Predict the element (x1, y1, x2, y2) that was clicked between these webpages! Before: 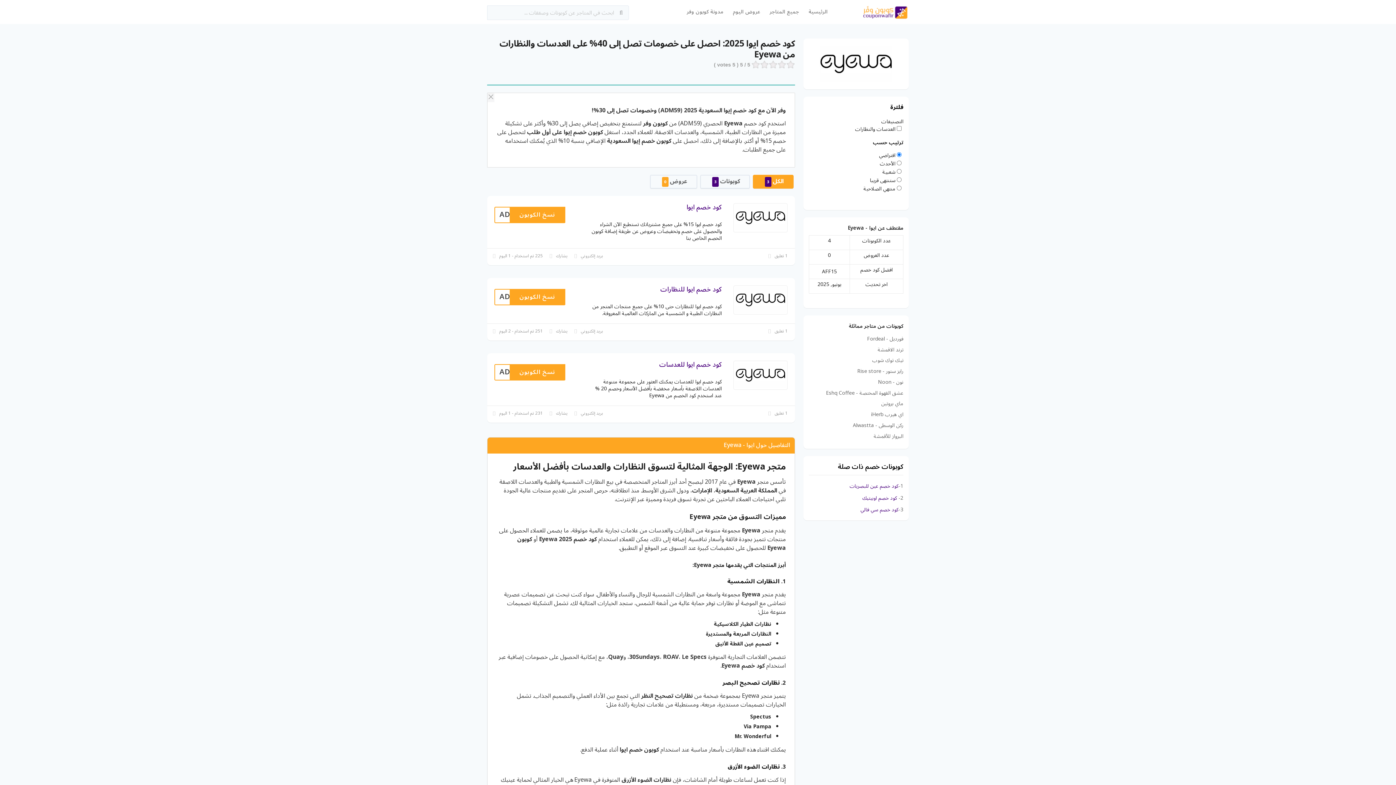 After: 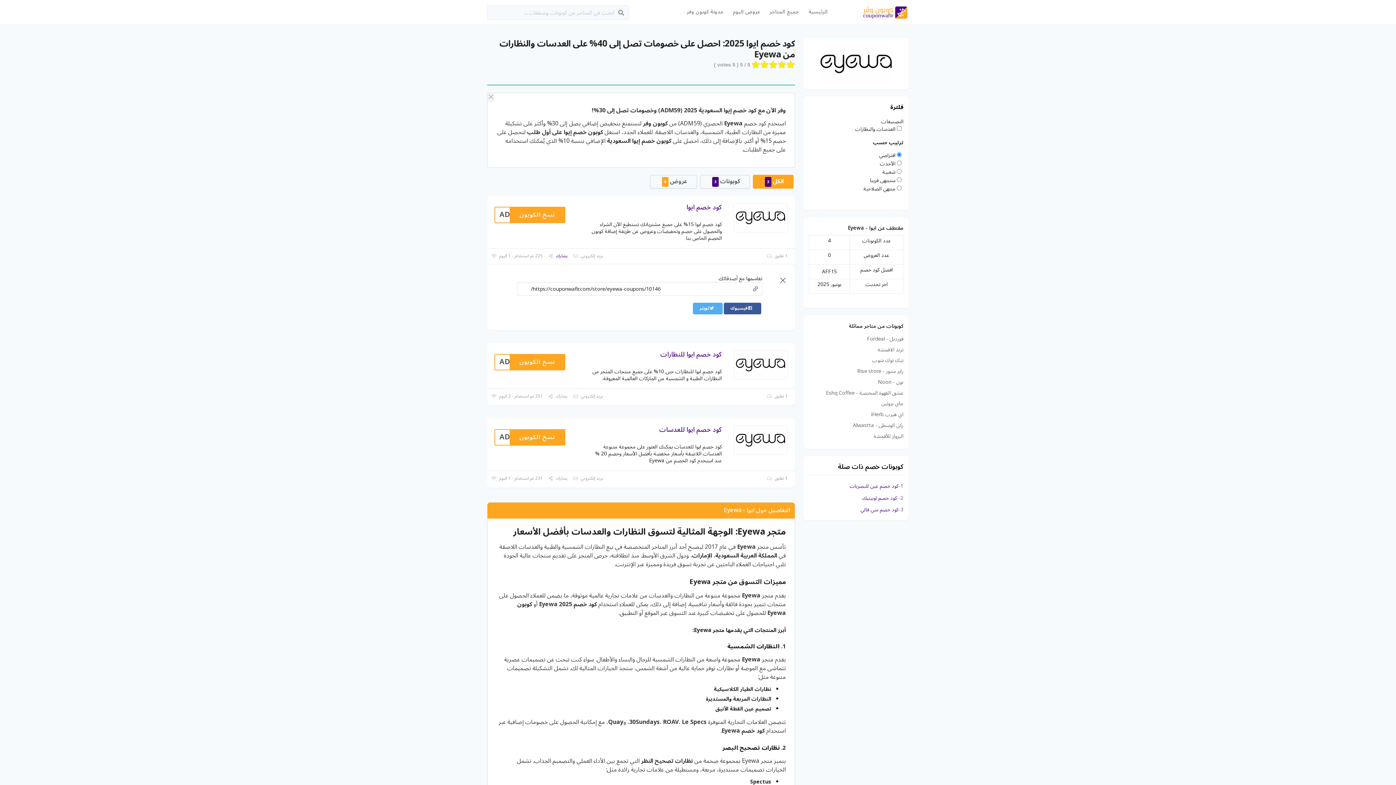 Action: label: يشارك bbox: (556, 251, 567, 260)